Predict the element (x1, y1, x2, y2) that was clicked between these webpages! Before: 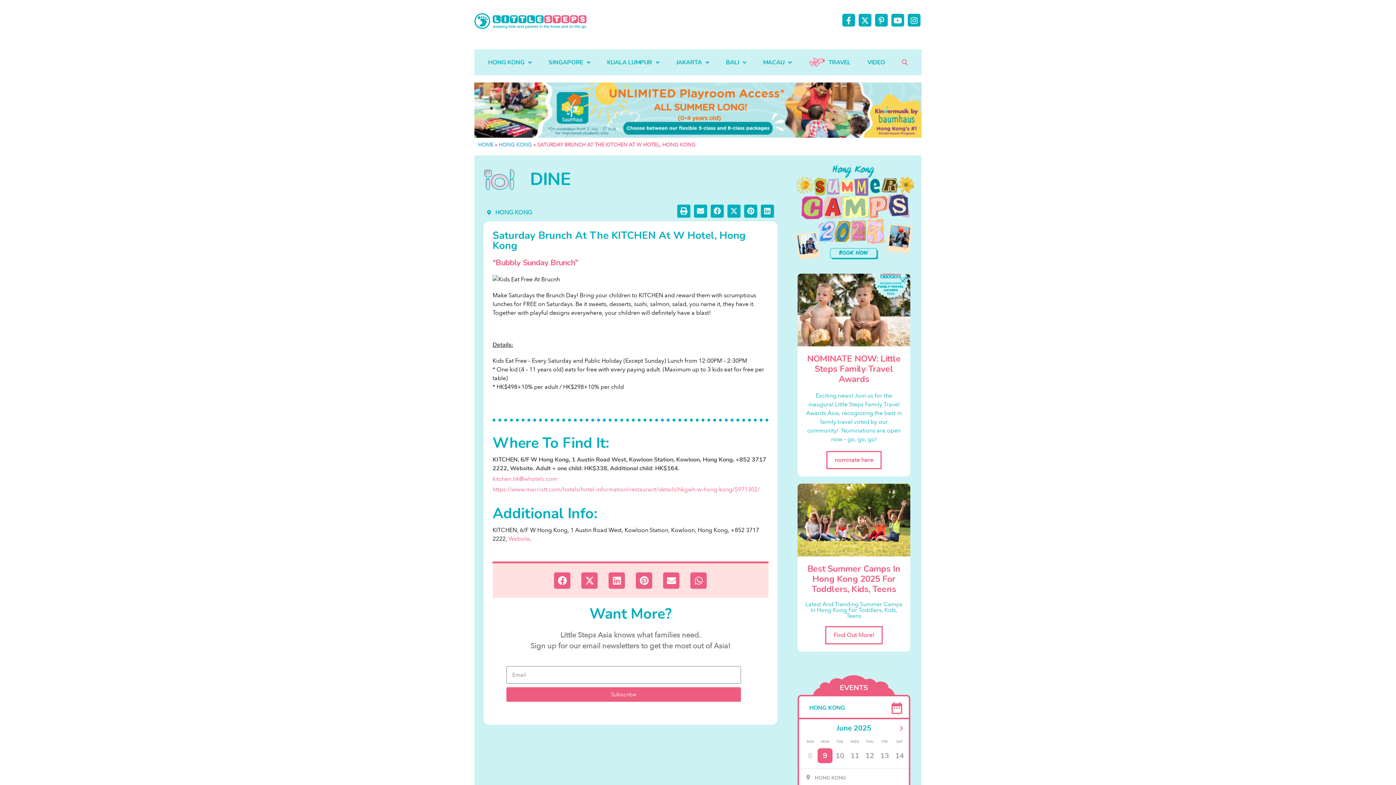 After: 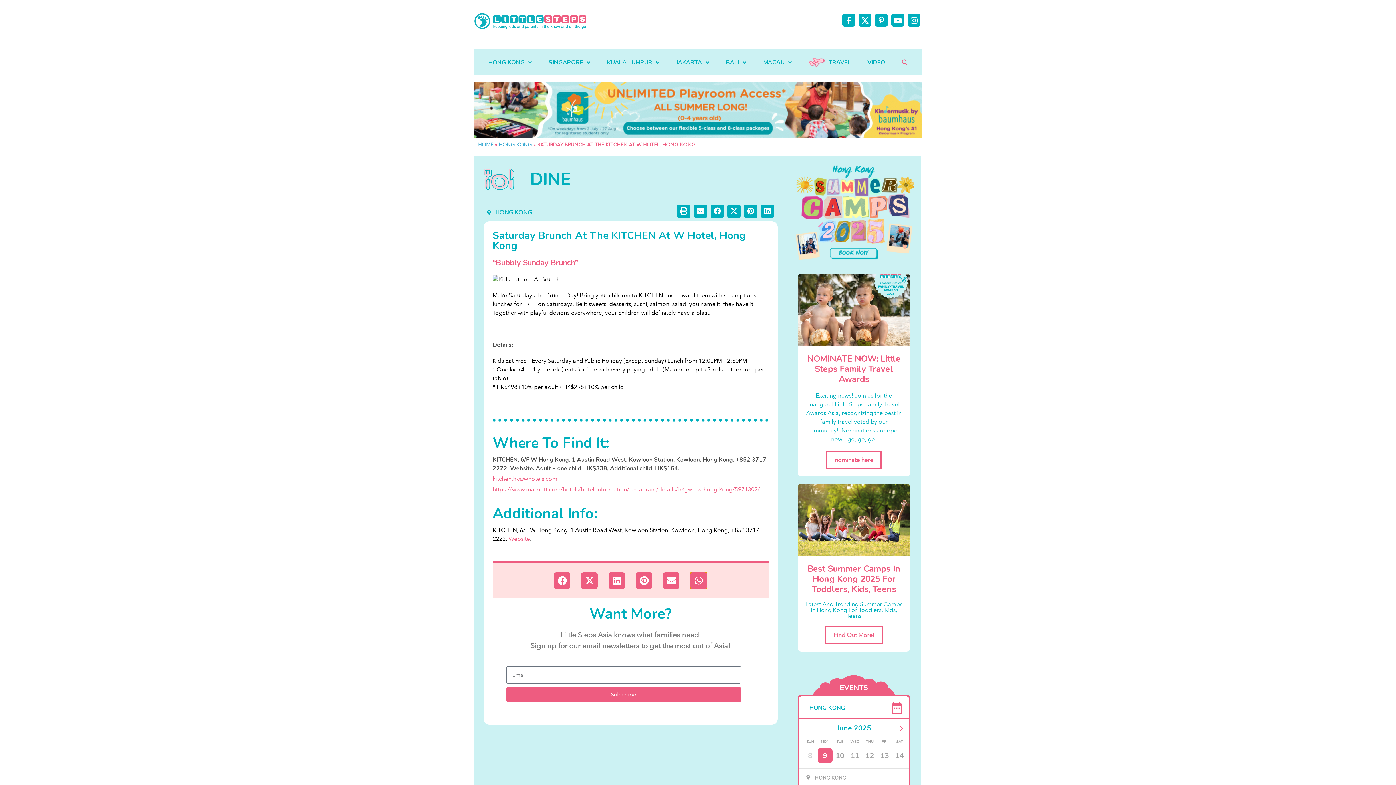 Action: bbox: (690, 572, 707, 589) label: Share on whatsapp